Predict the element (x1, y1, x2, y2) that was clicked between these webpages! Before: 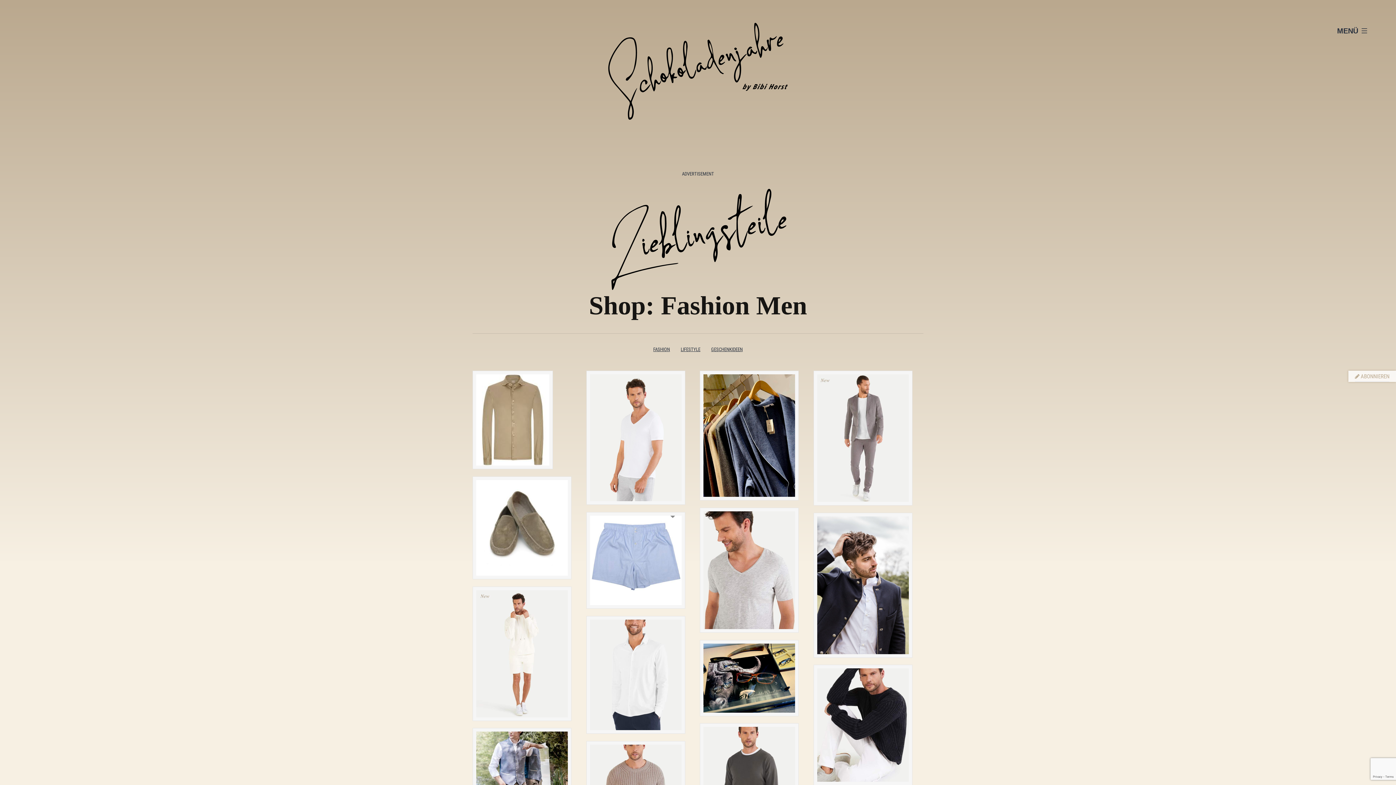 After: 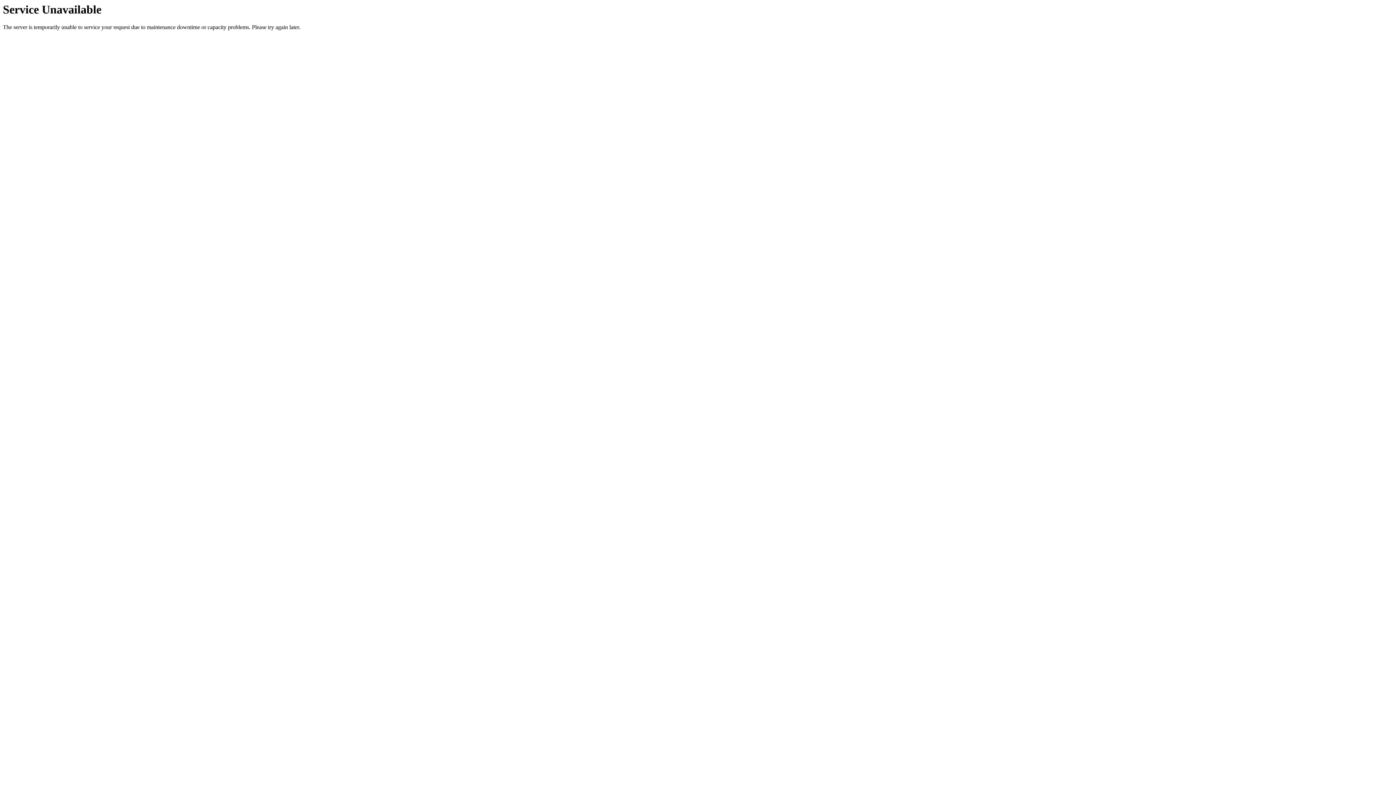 Action: label: LIFESTYLE bbox: (676, 341, 705, 357)